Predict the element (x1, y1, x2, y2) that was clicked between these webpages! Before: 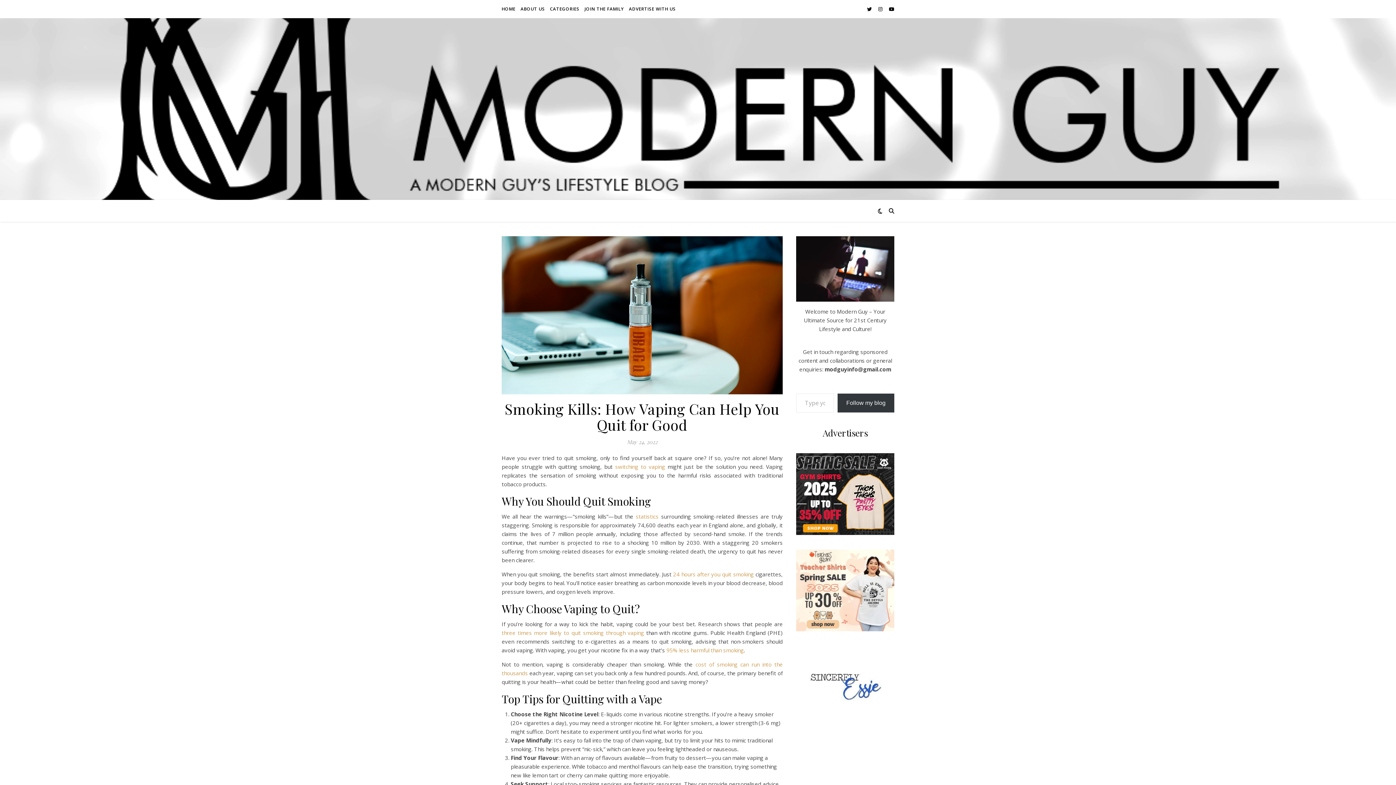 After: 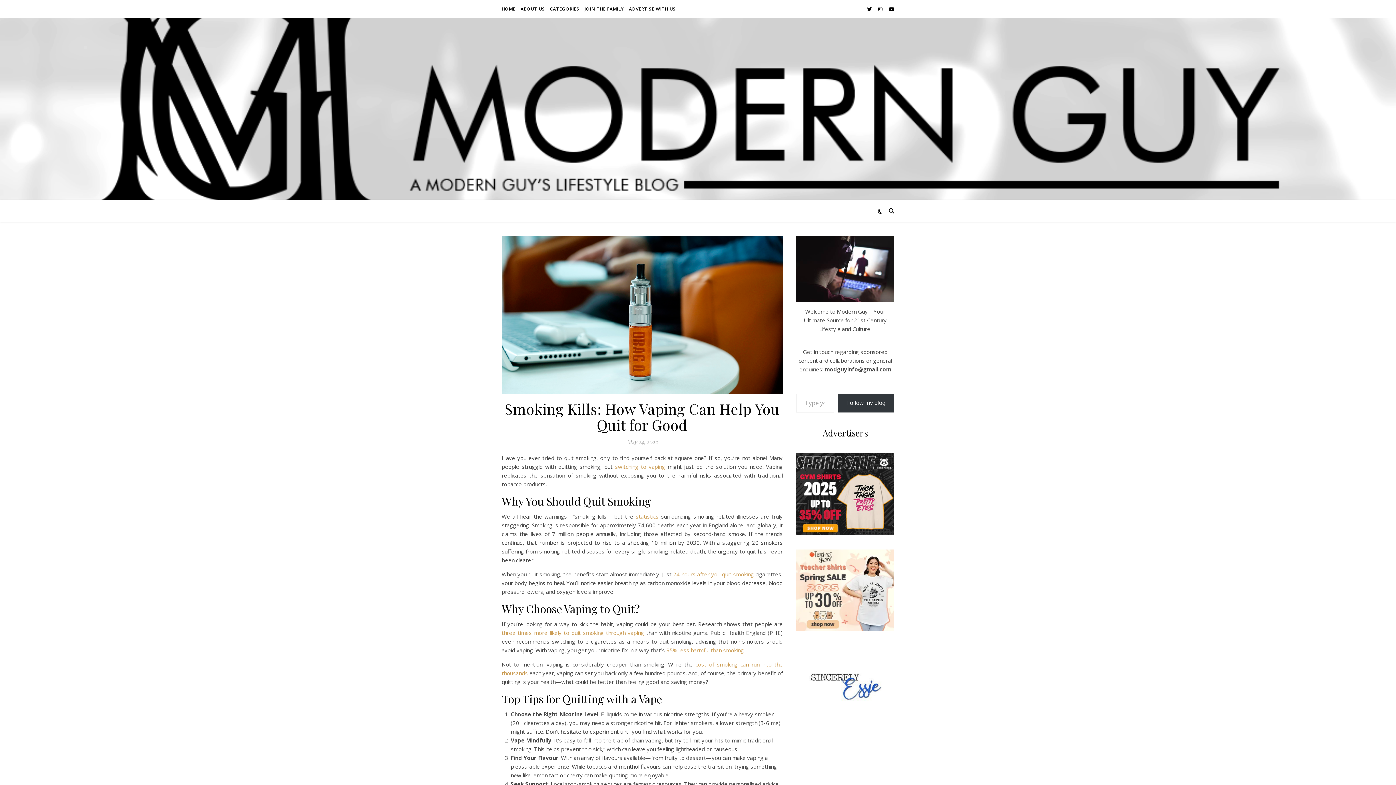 Action: label: Follow my blog bbox: (837, 393, 894, 412)